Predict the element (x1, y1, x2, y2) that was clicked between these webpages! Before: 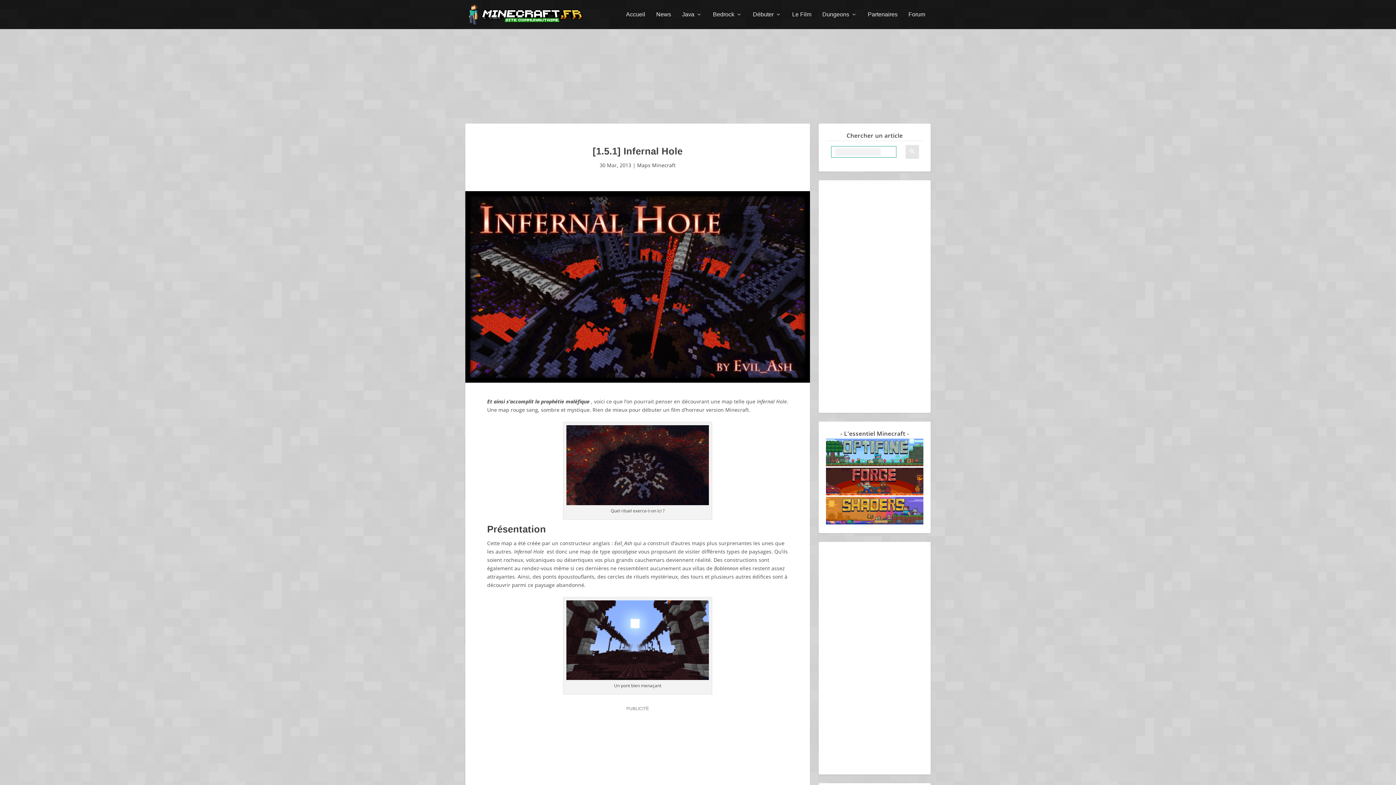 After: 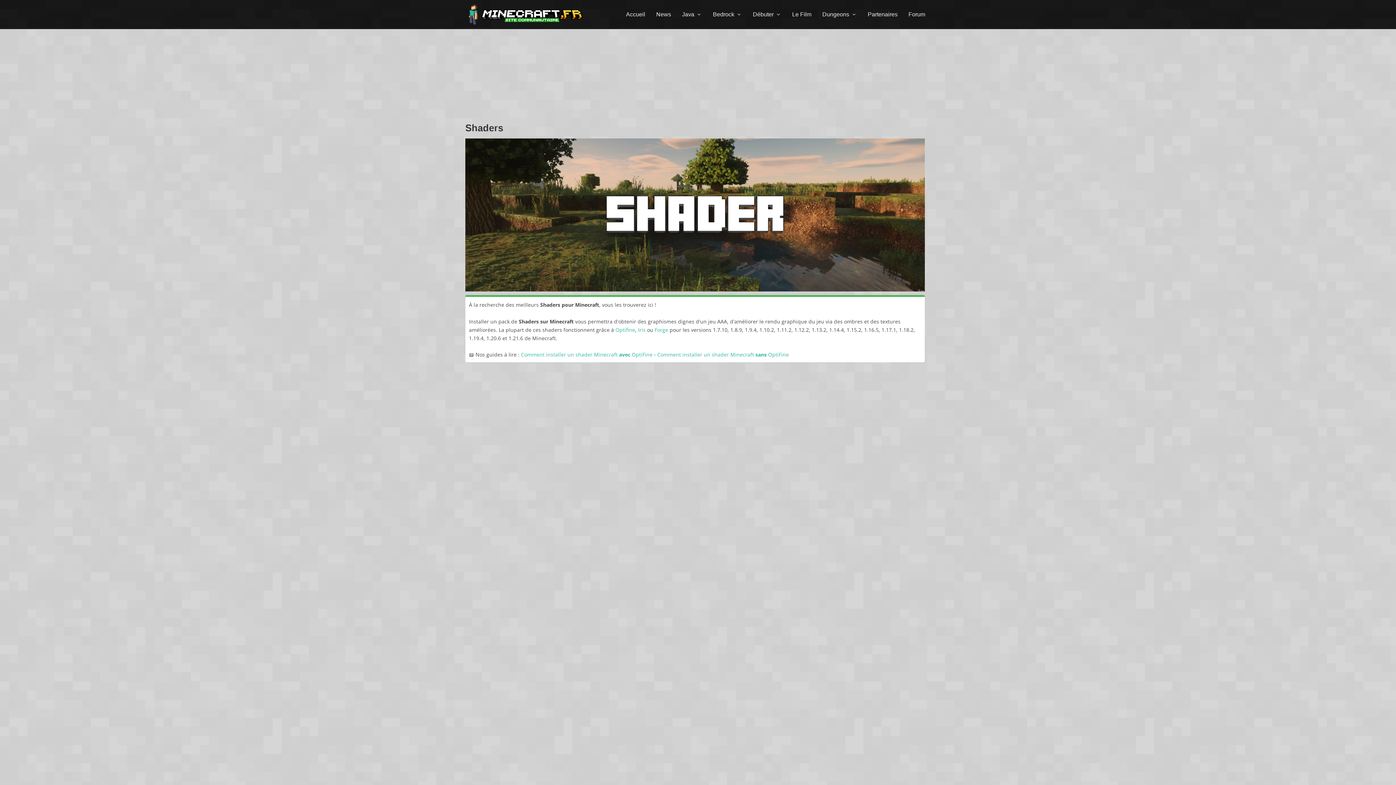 Action: bbox: (826, 519, 923, 526)